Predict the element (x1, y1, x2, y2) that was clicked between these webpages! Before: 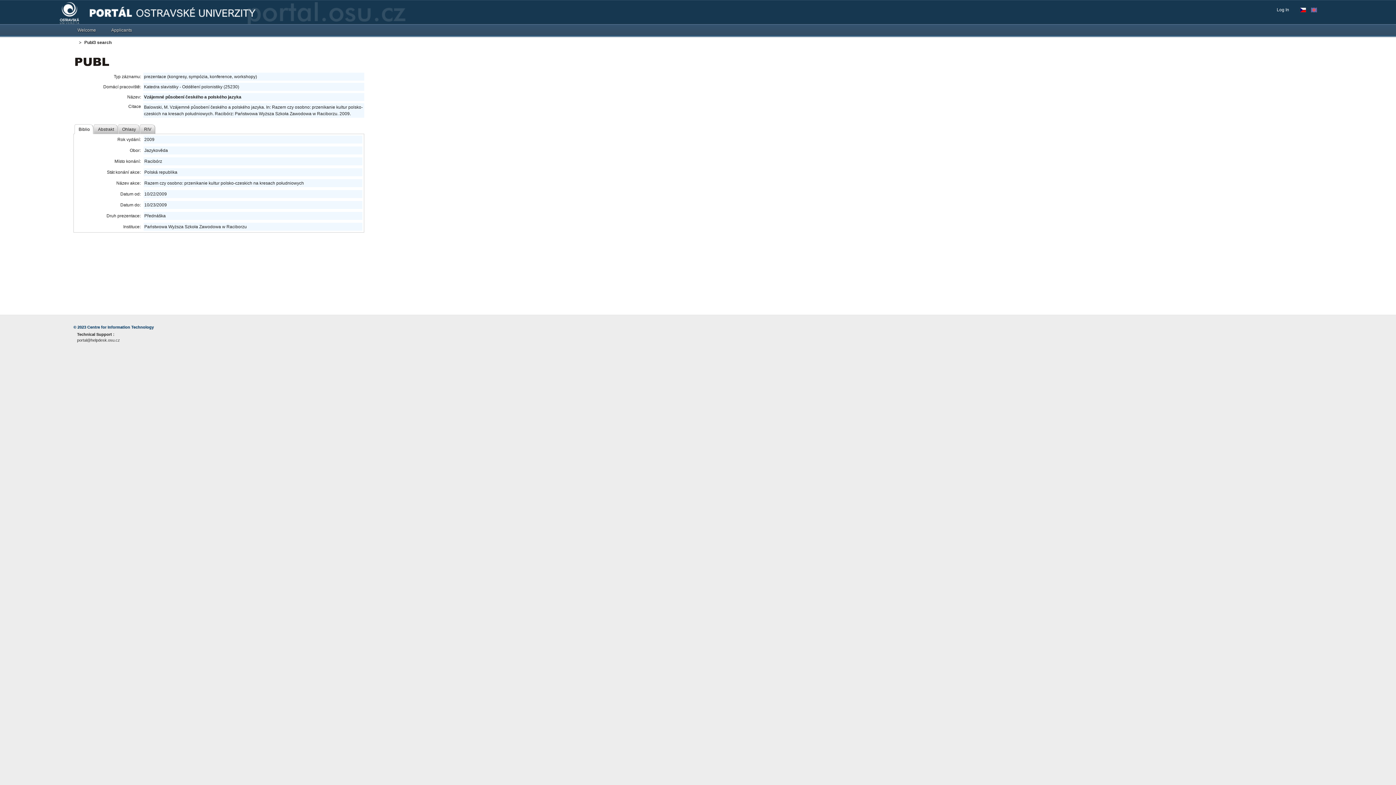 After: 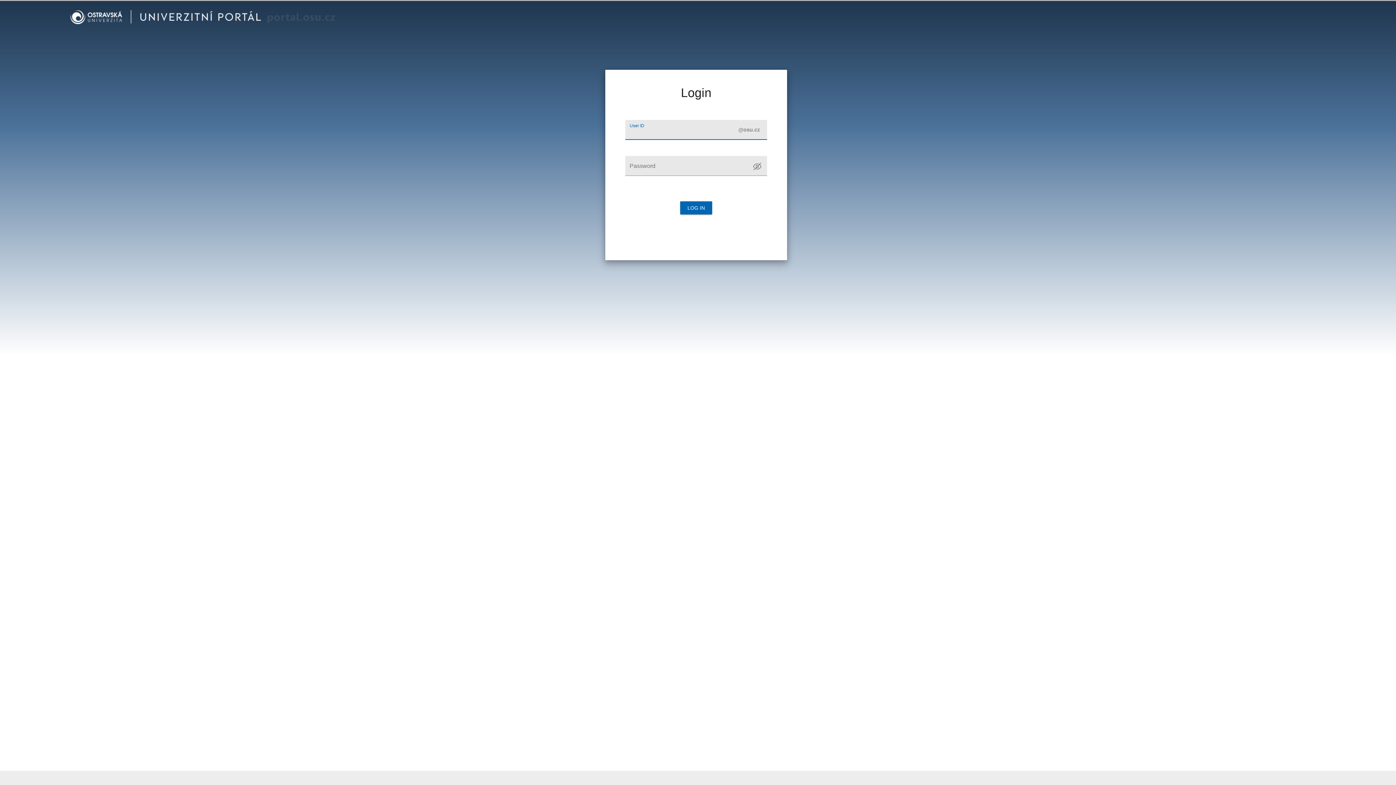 Action: label: Log In bbox: (1277, 6, 1293, 13)